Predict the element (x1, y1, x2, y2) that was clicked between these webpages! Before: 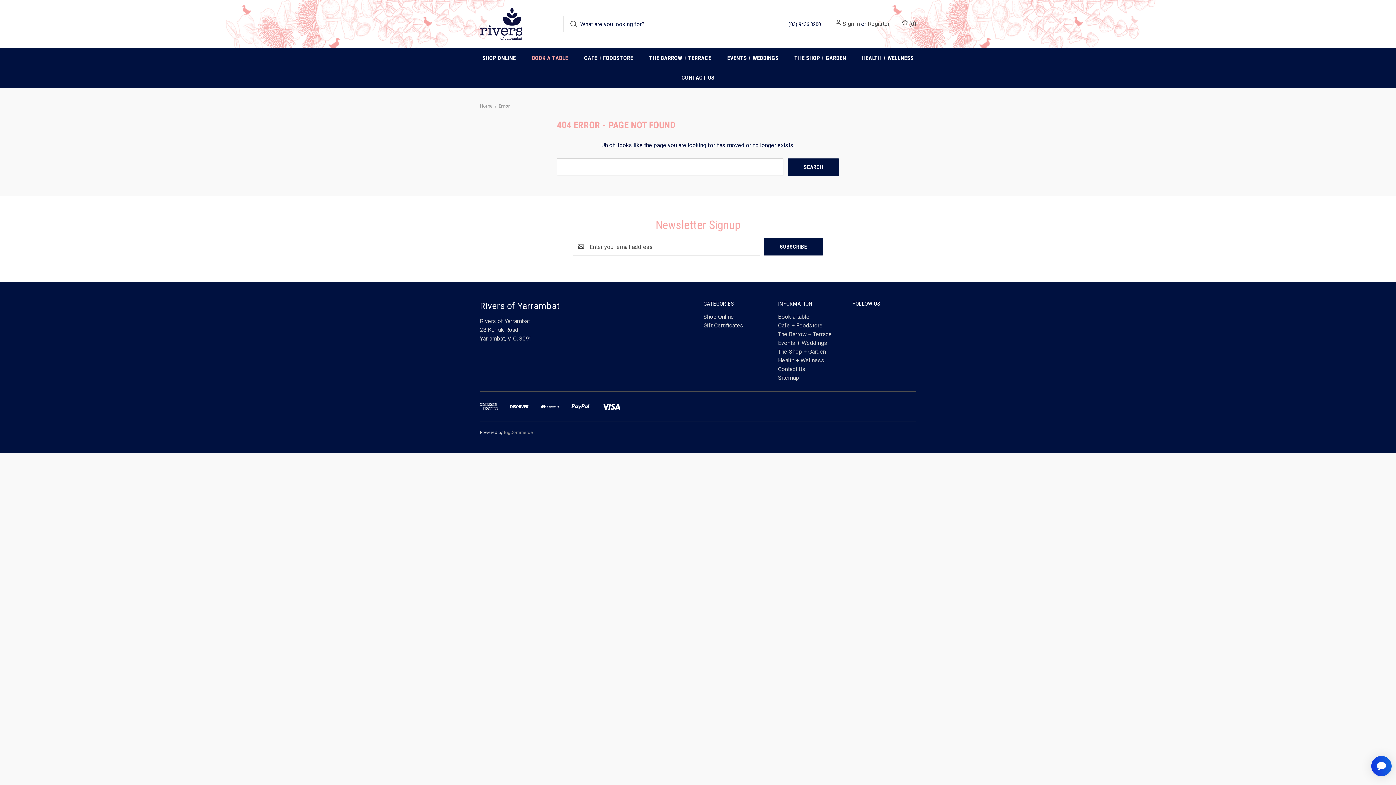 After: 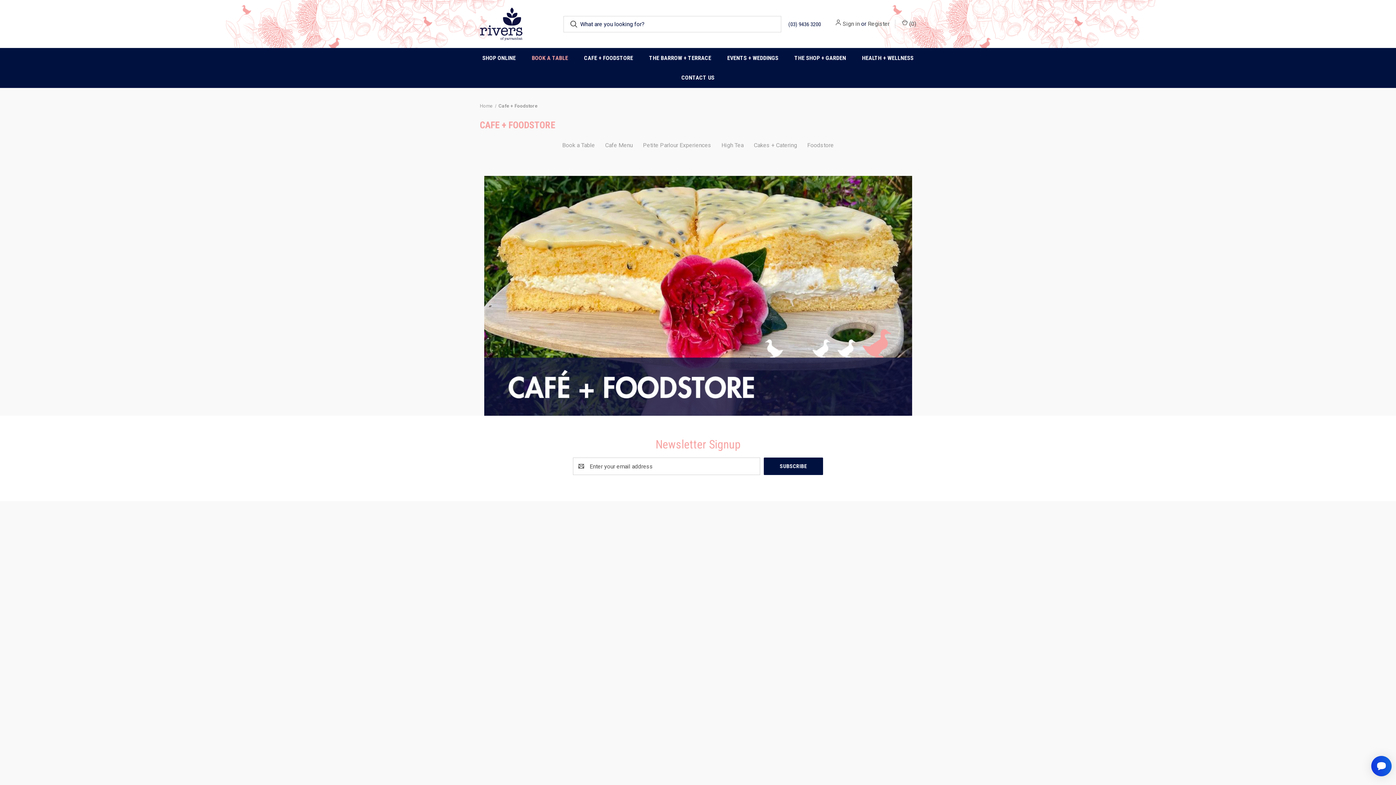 Action: label: Cafe + Foodstore bbox: (778, 322, 822, 329)